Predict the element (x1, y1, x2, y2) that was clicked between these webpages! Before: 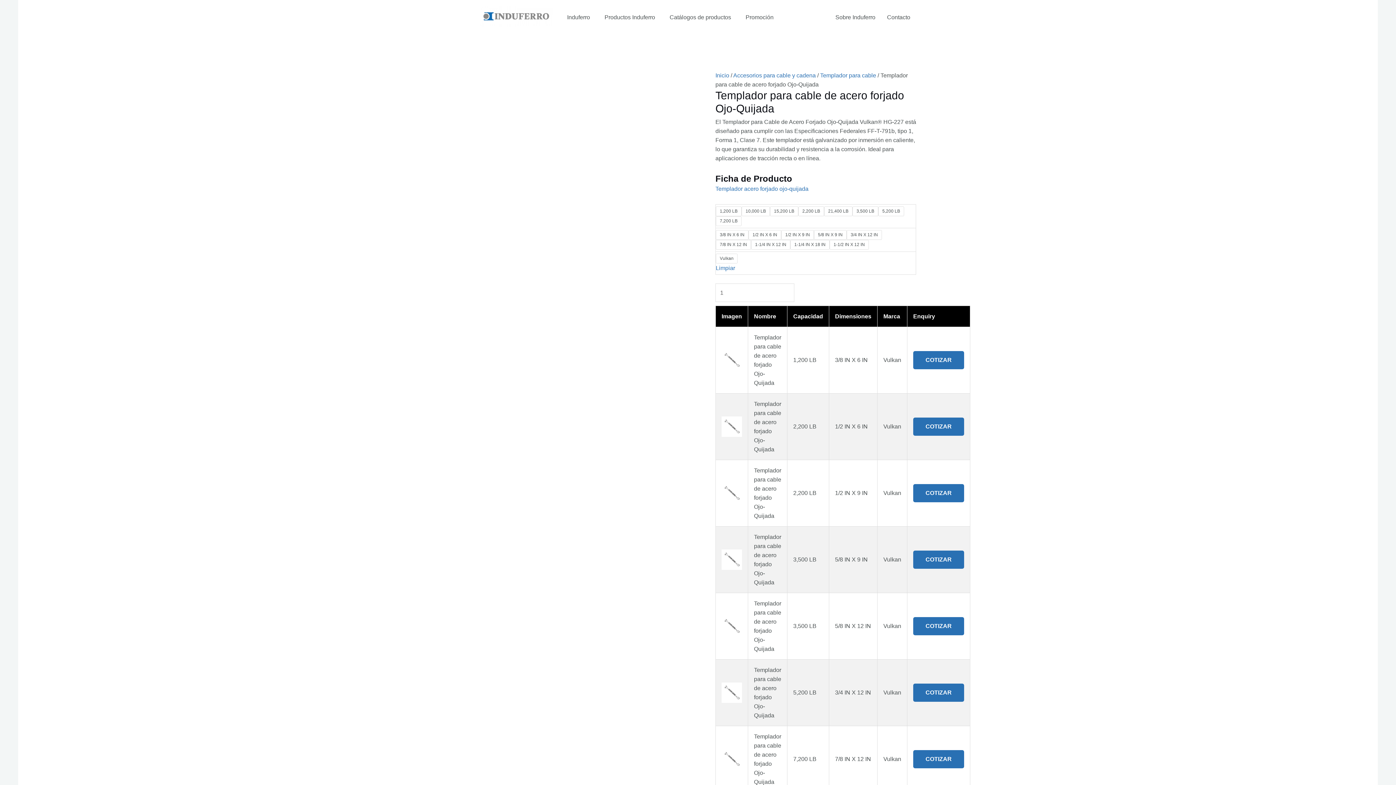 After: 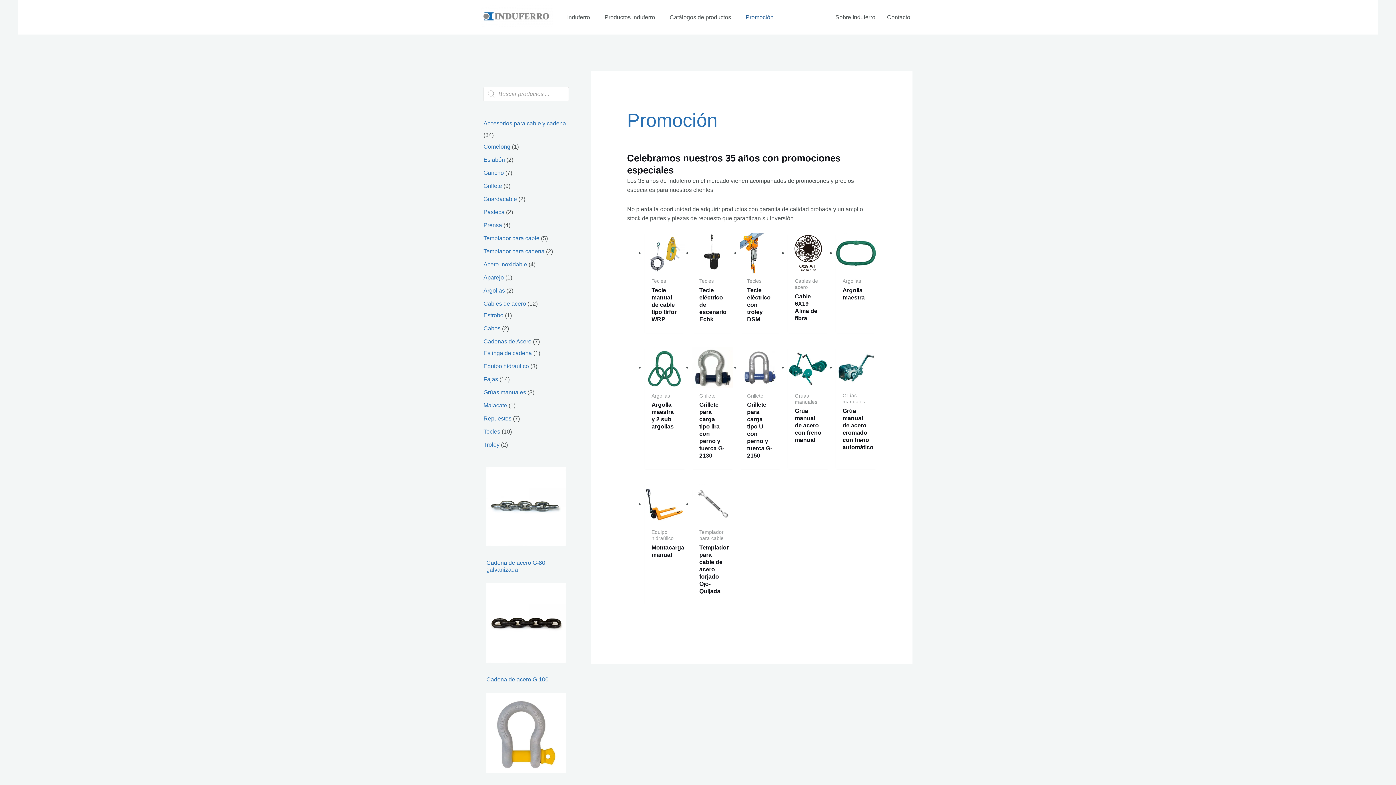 Action: bbox: (738, 8, 781, 26) label: Promoción